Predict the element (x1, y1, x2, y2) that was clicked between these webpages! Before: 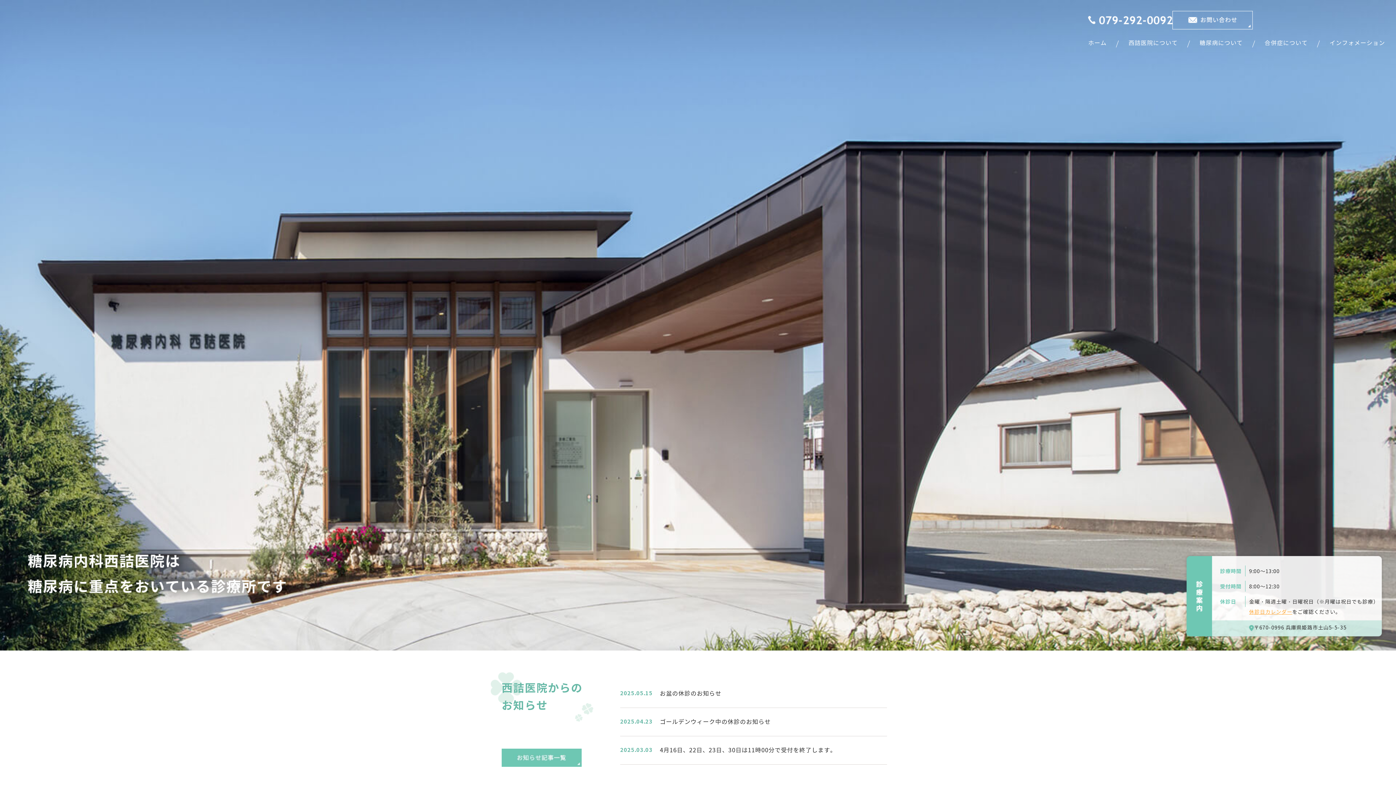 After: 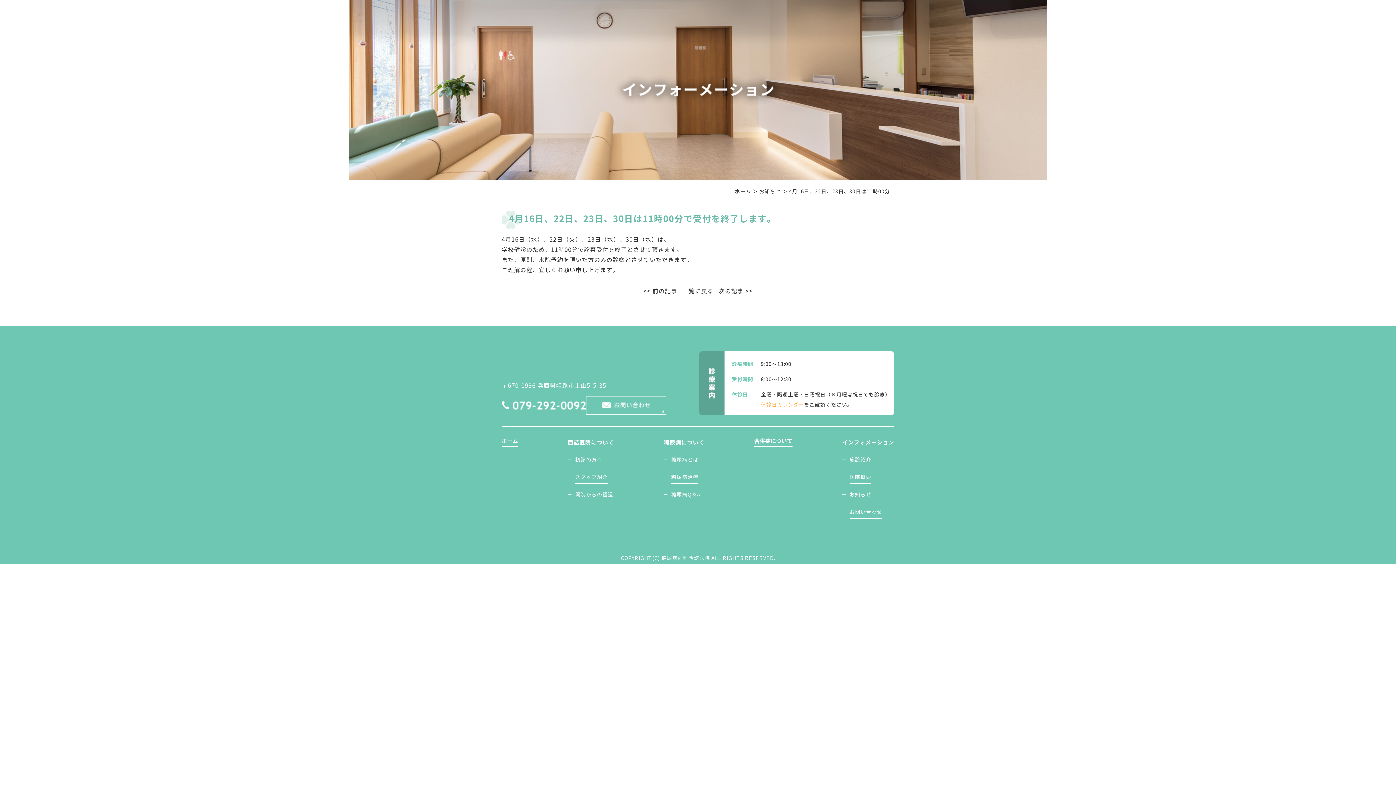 Action: label: 4月16日、22日、23日、30日は11時00分で受付を終了します。 bbox: (659, 745, 836, 755)